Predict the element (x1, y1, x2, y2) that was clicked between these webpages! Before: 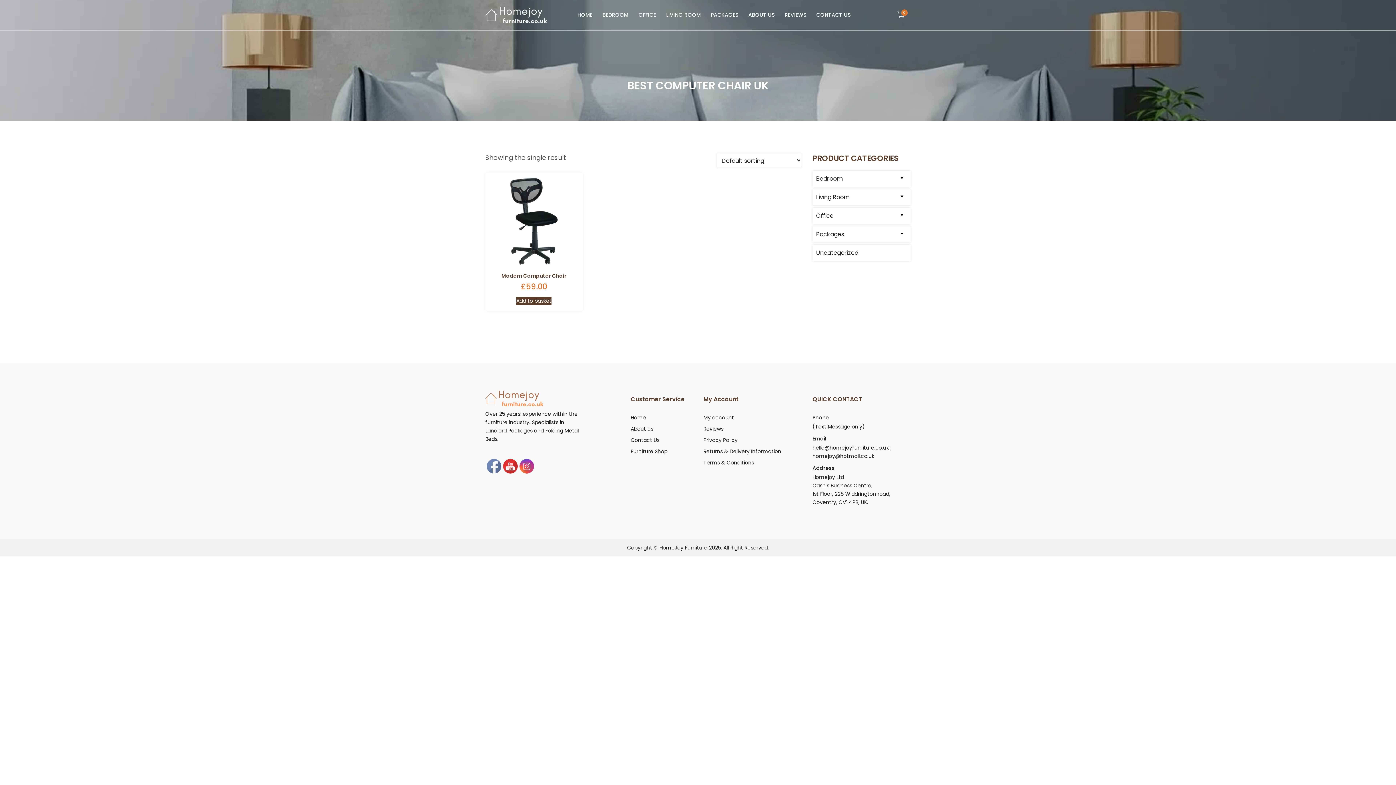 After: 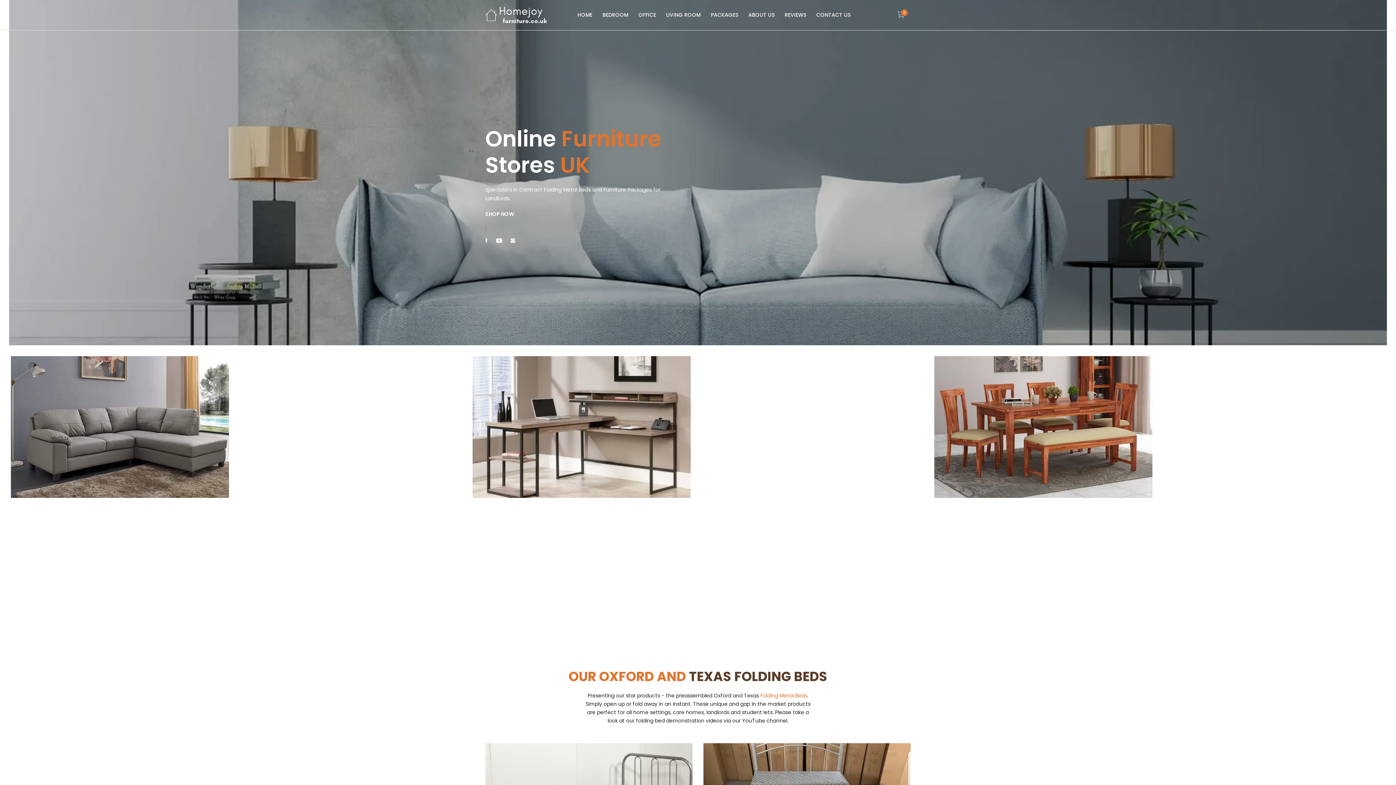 Action: bbox: (485, 391, 543, 406)